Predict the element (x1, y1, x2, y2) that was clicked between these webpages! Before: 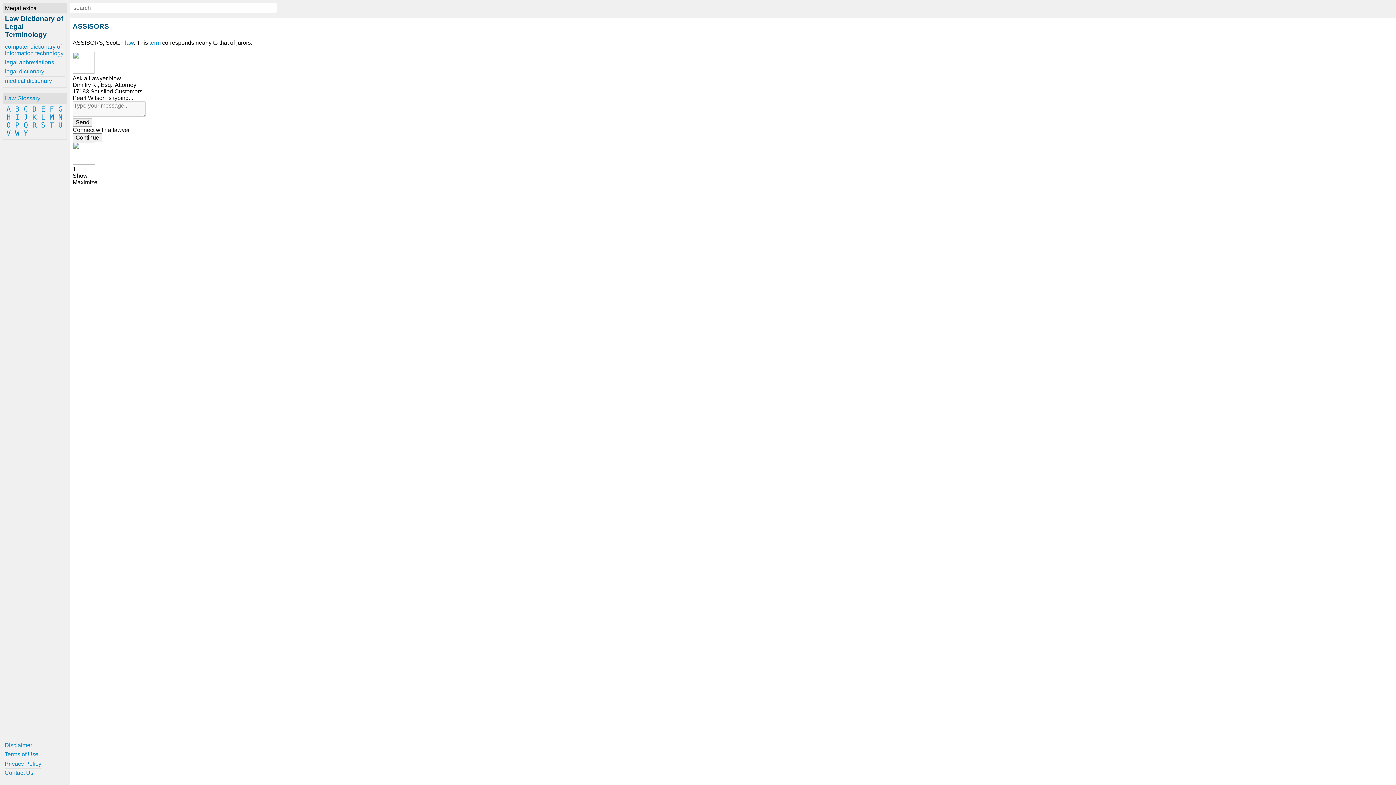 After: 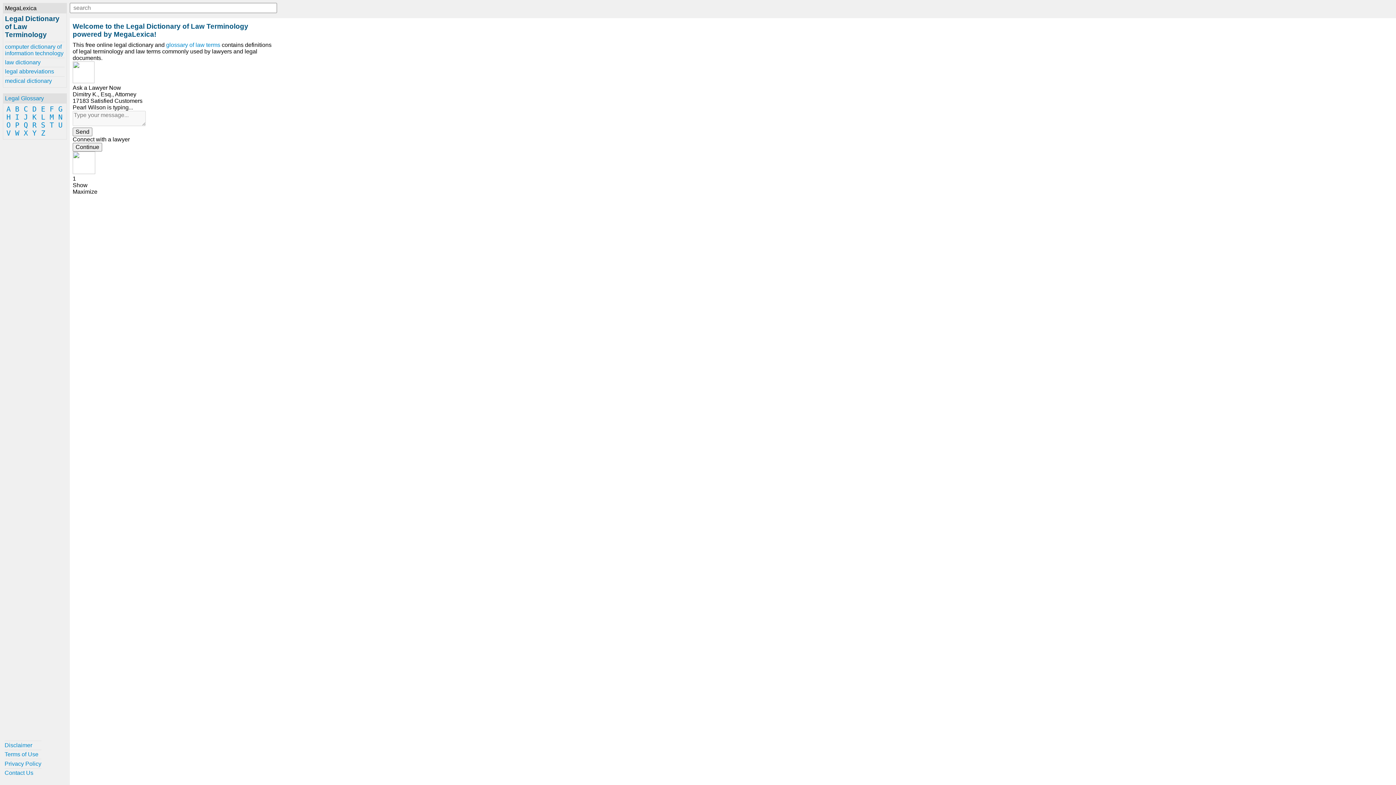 Action: bbox: (5, 66, 64, 76) label: legal dictionary